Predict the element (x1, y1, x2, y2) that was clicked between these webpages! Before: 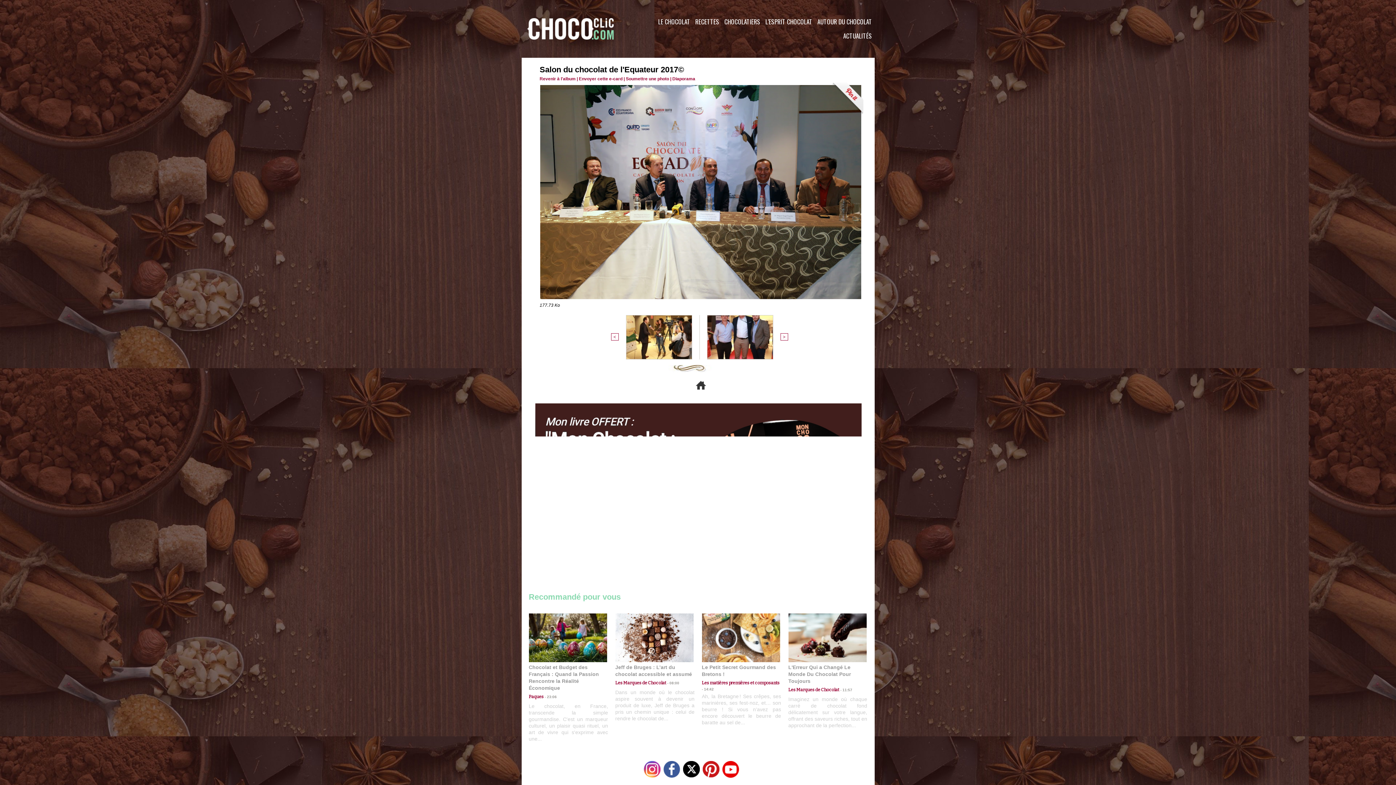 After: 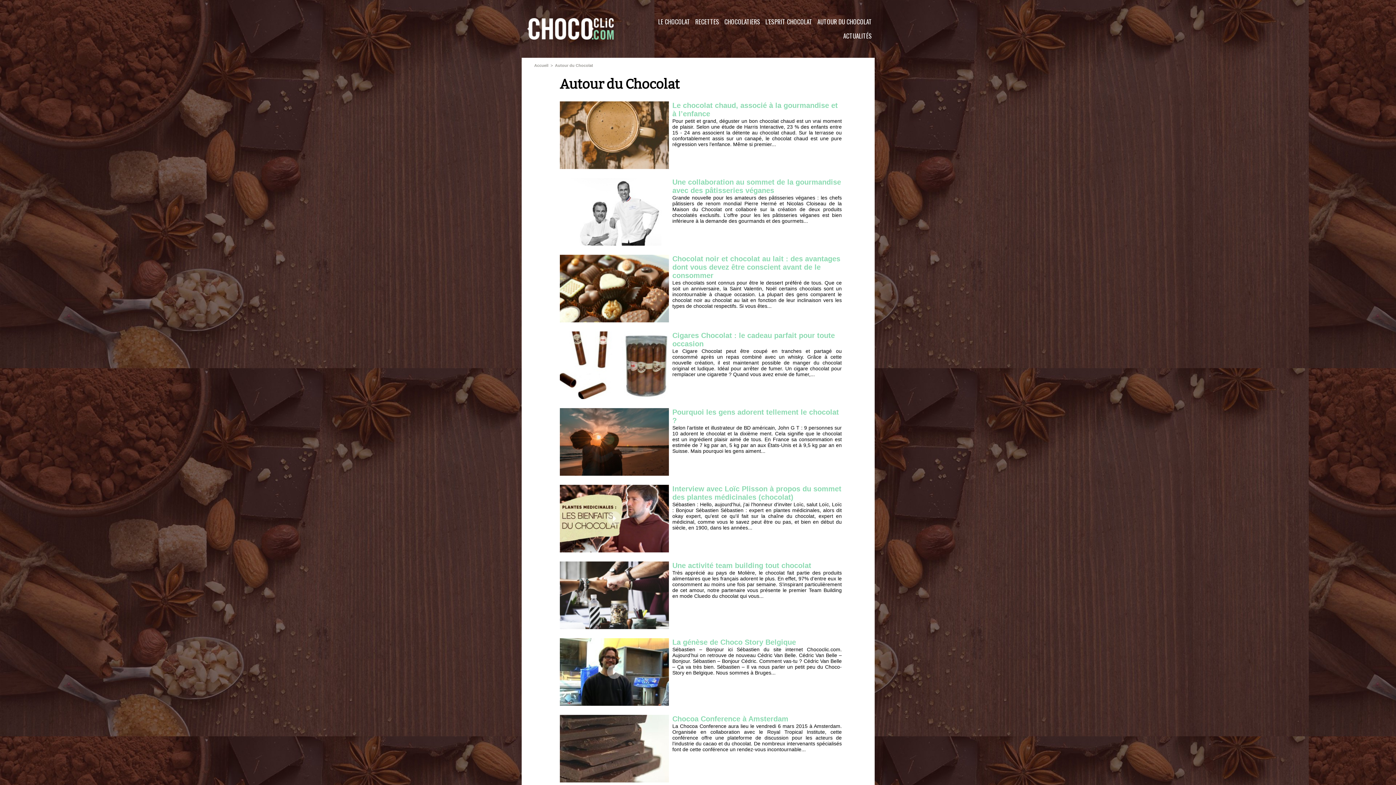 Action: label: AUTOUR DU CHOCOLAT bbox: (815, 14, 874, 28)